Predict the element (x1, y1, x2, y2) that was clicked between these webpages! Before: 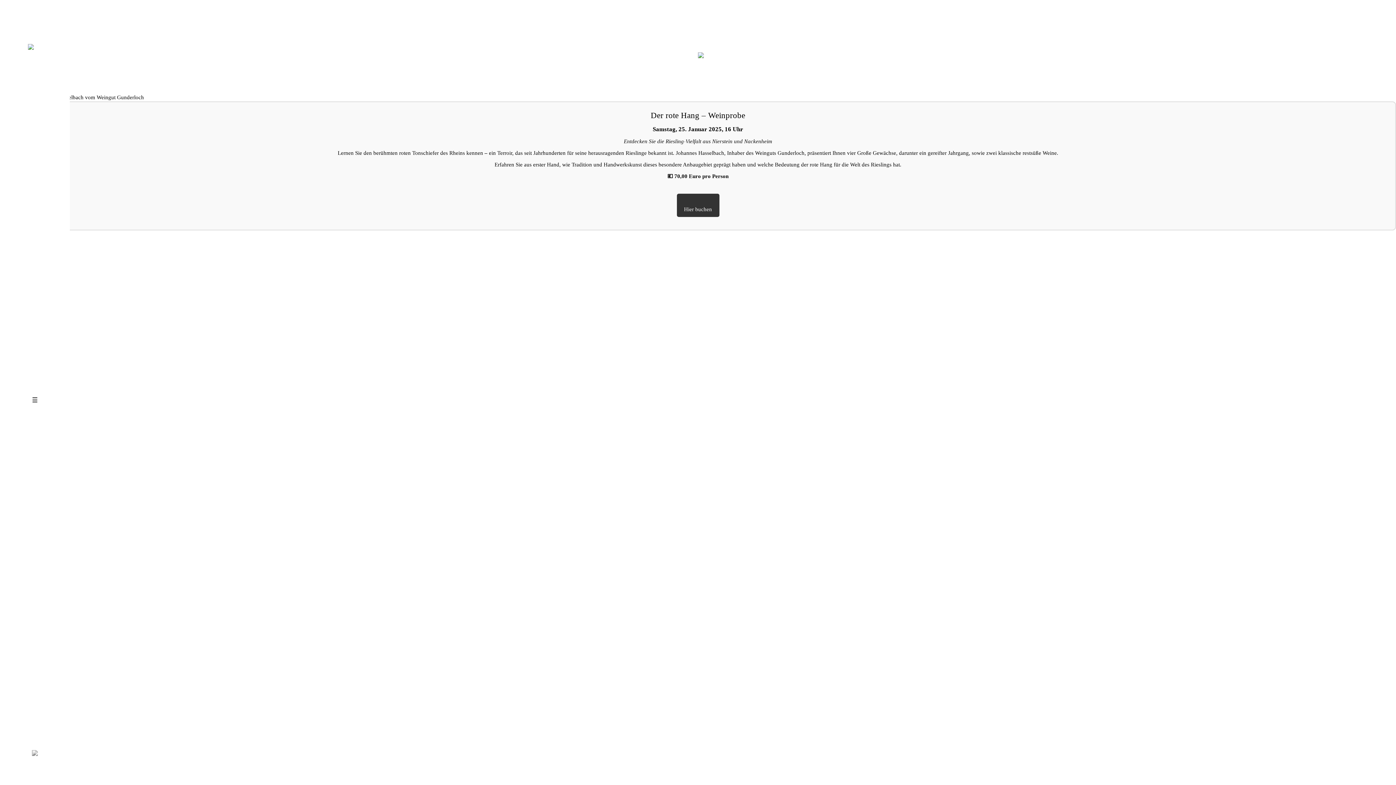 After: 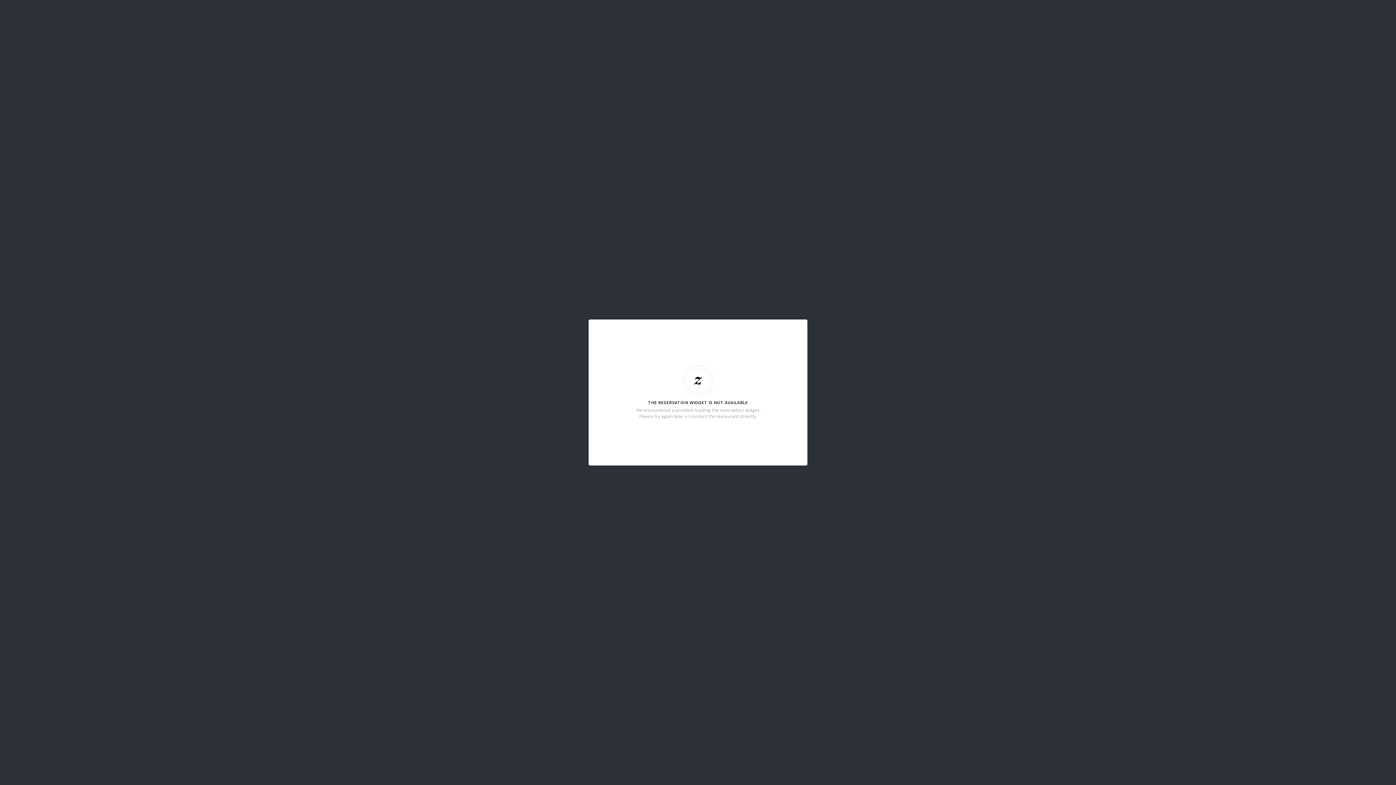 Action: label: 

Hier buchen

 bbox: (676, 198, 719, 204)